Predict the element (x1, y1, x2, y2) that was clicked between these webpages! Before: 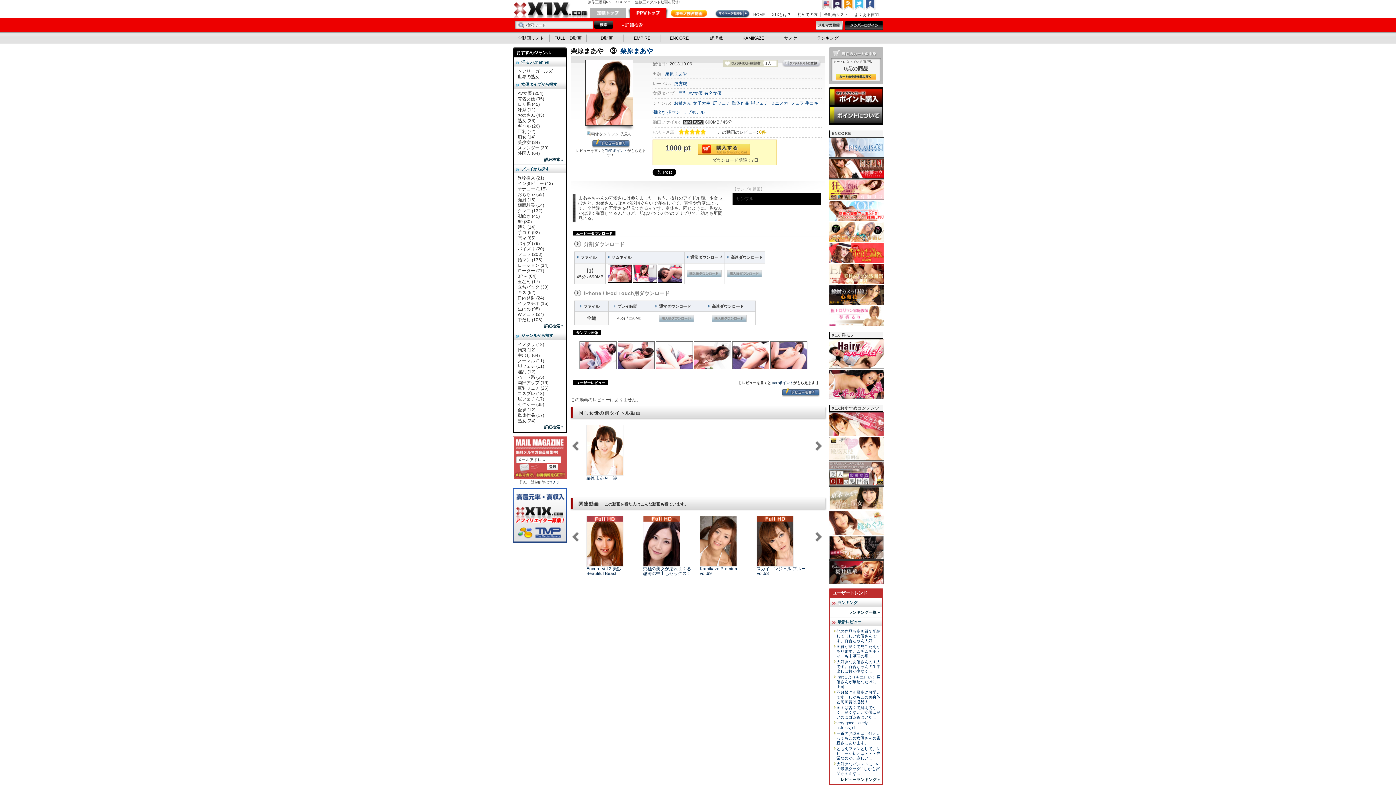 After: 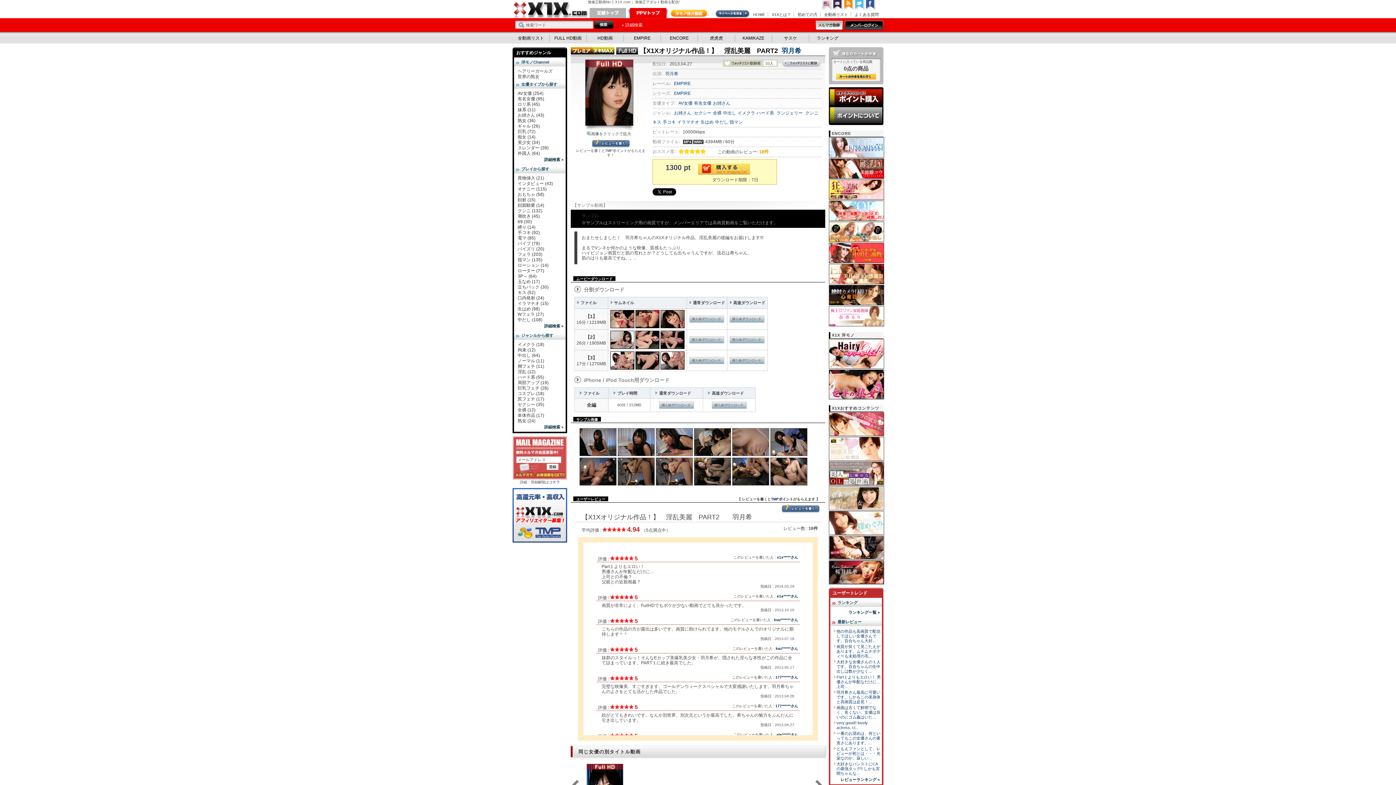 Action: bbox: (836, 675, 881, 689) label: Part１よりもエロい！ 男優さんが年配なだけに… 上司...